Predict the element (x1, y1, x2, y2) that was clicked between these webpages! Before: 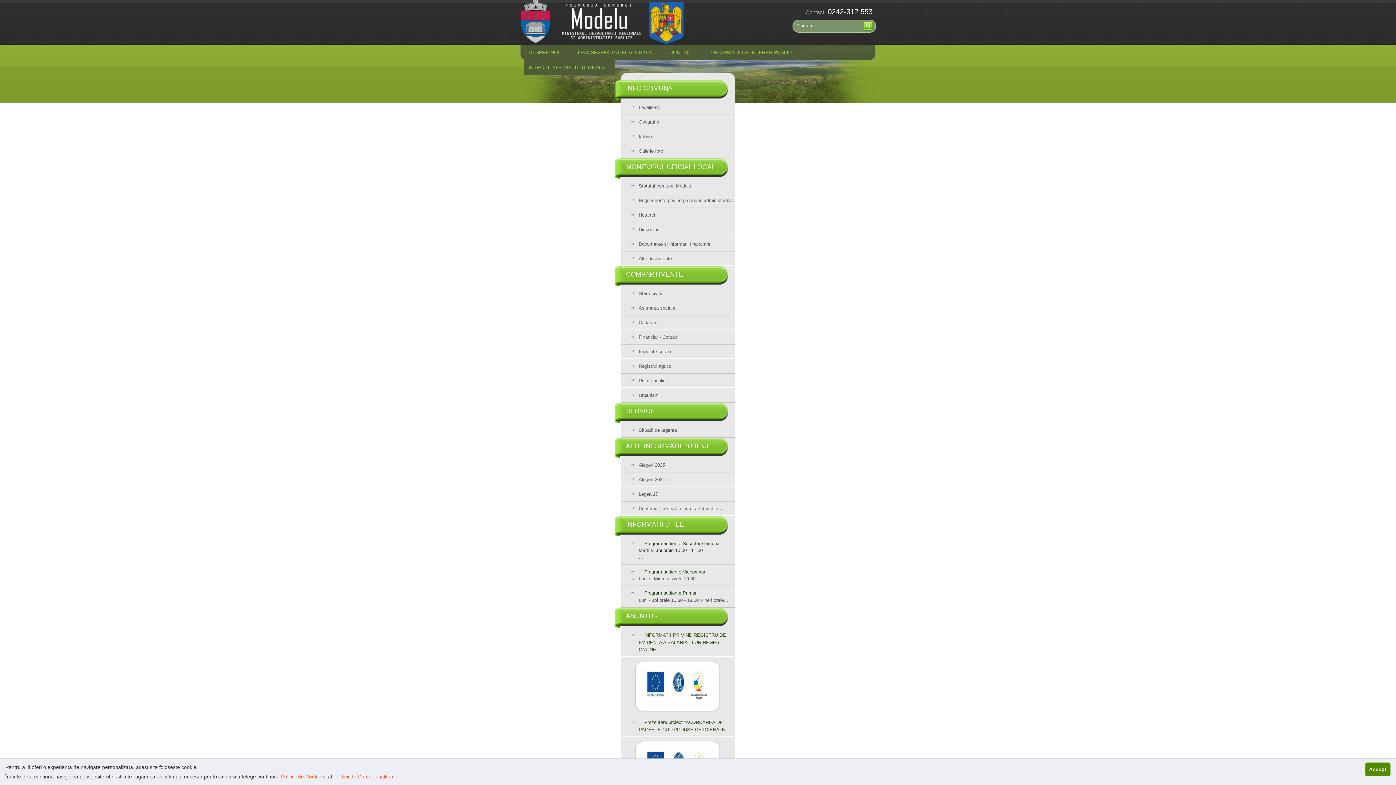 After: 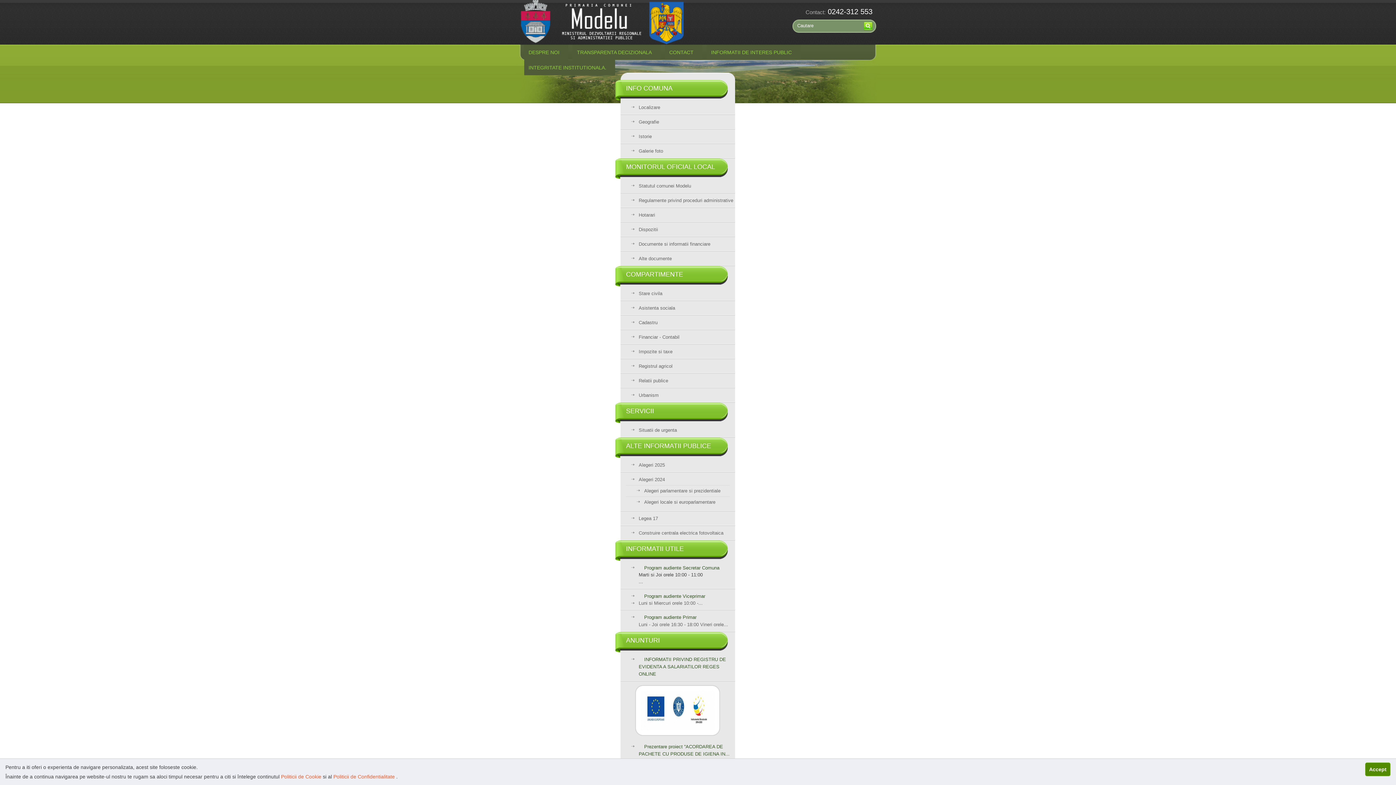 Action: bbox: (620, 476, 735, 483) label: Alegeri 2024